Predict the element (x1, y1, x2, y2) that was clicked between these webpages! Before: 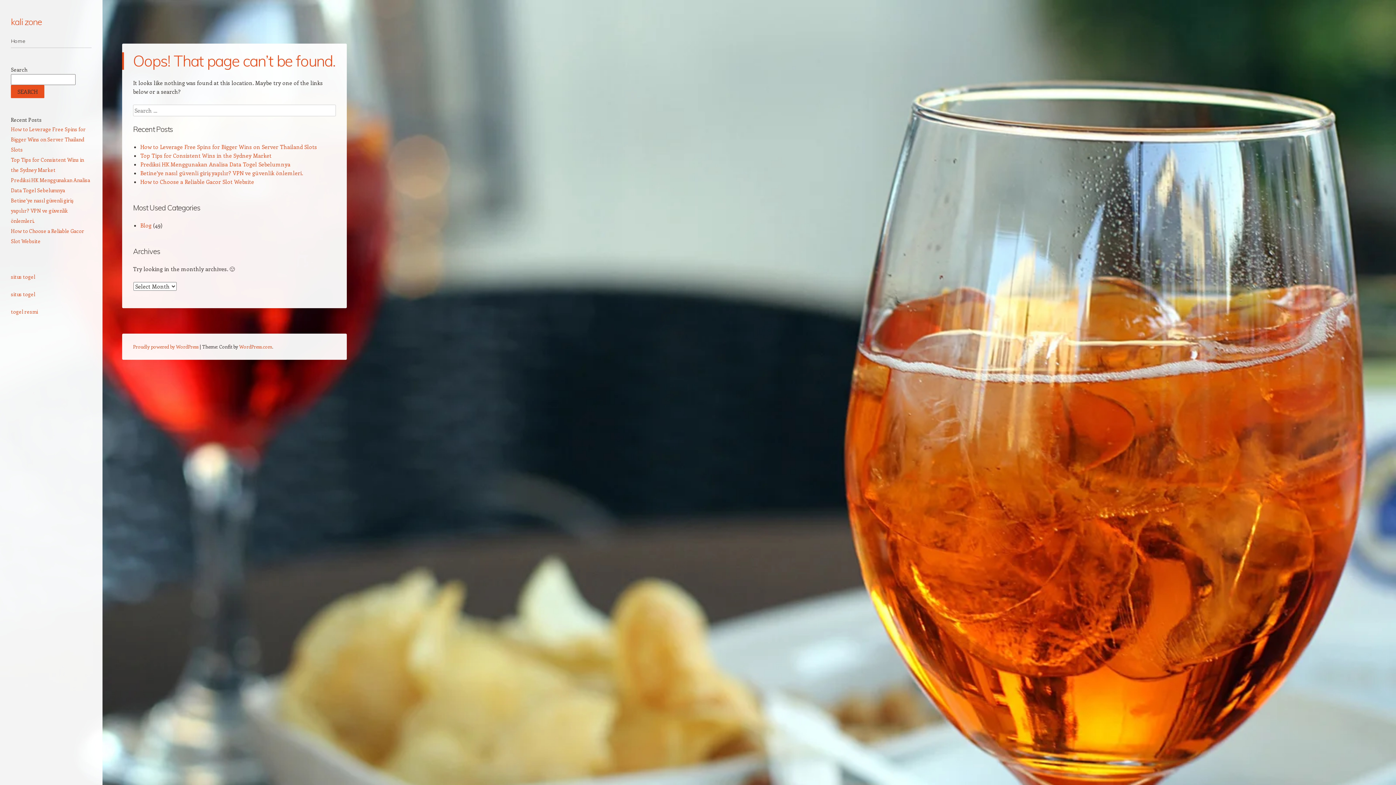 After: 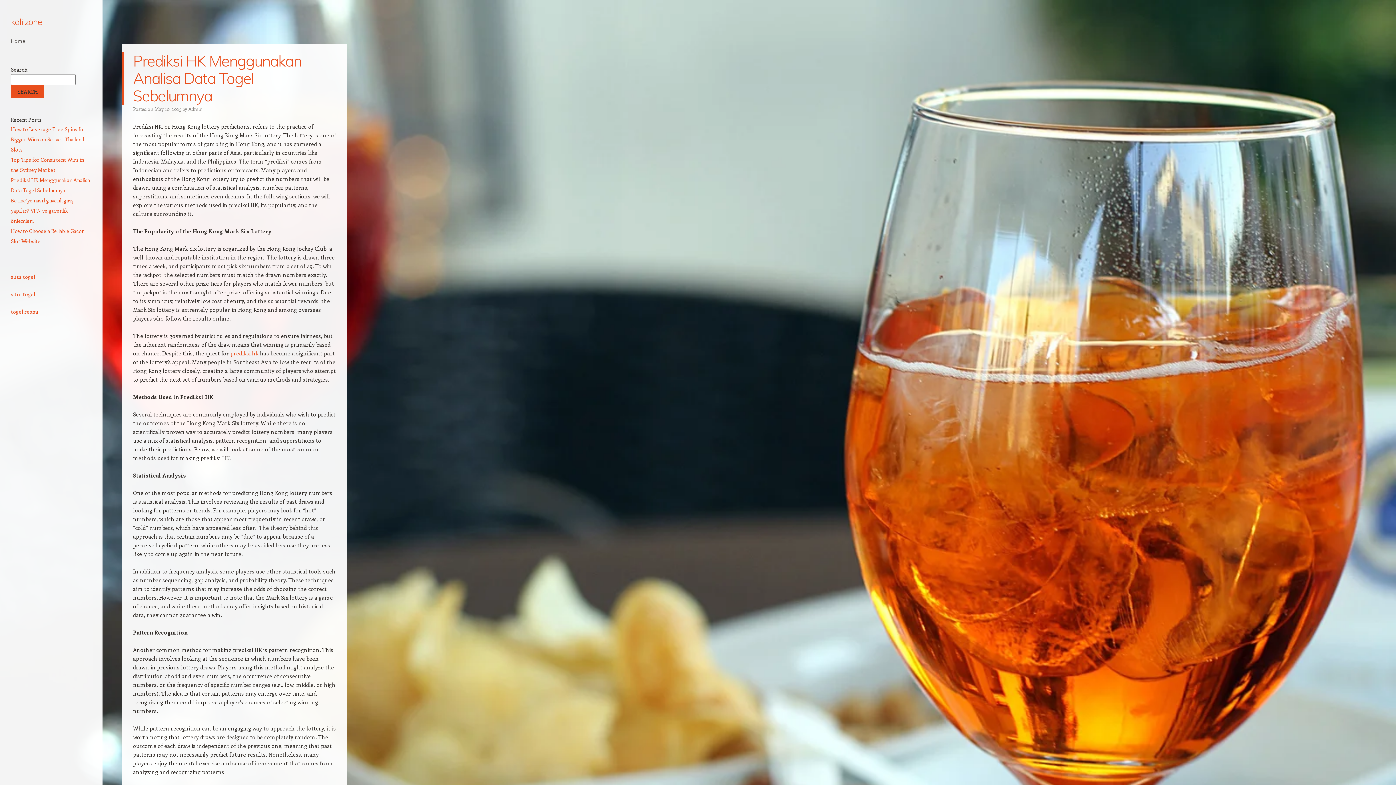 Action: bbox: (140, 160, 290, 168) label: Prediksi HK Menggunakan Analisa Data Togel Sebelumnya